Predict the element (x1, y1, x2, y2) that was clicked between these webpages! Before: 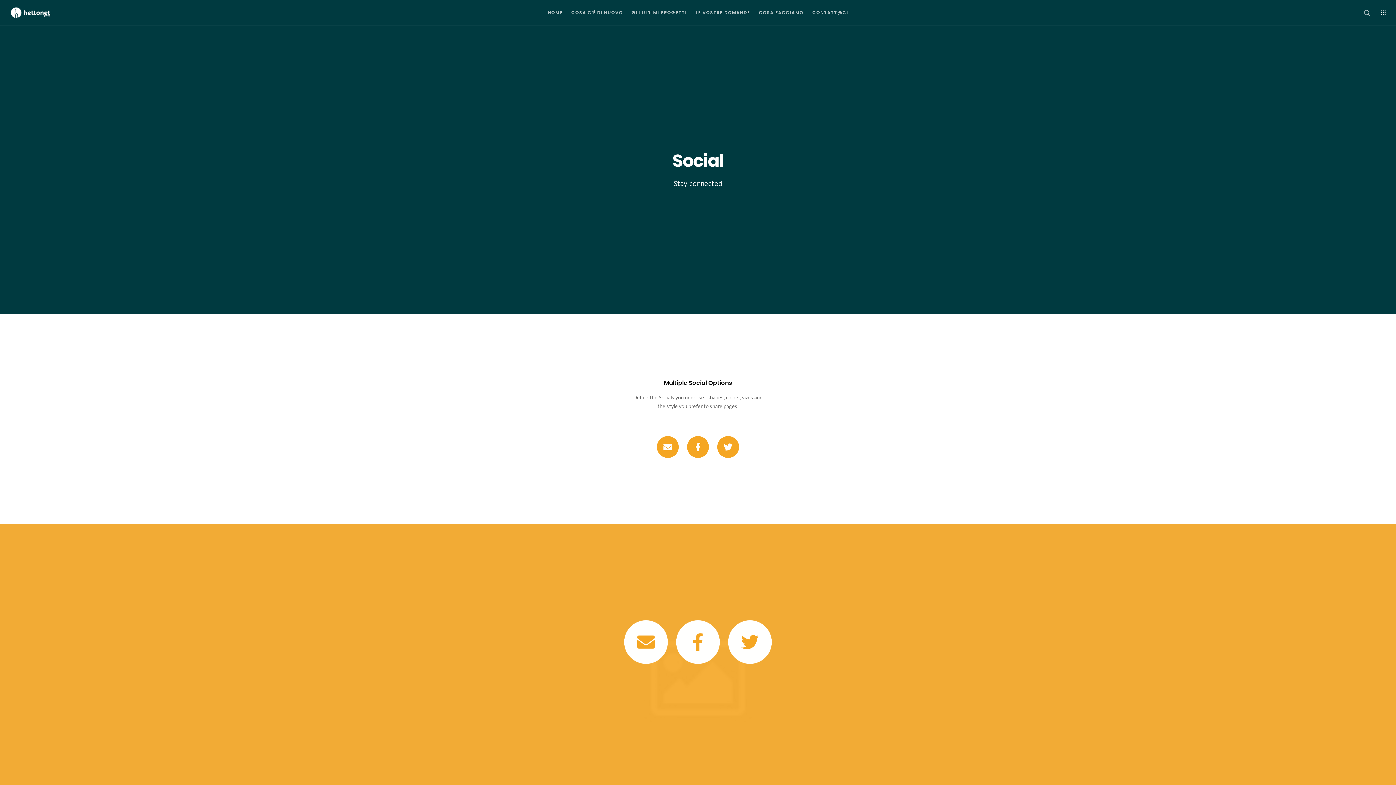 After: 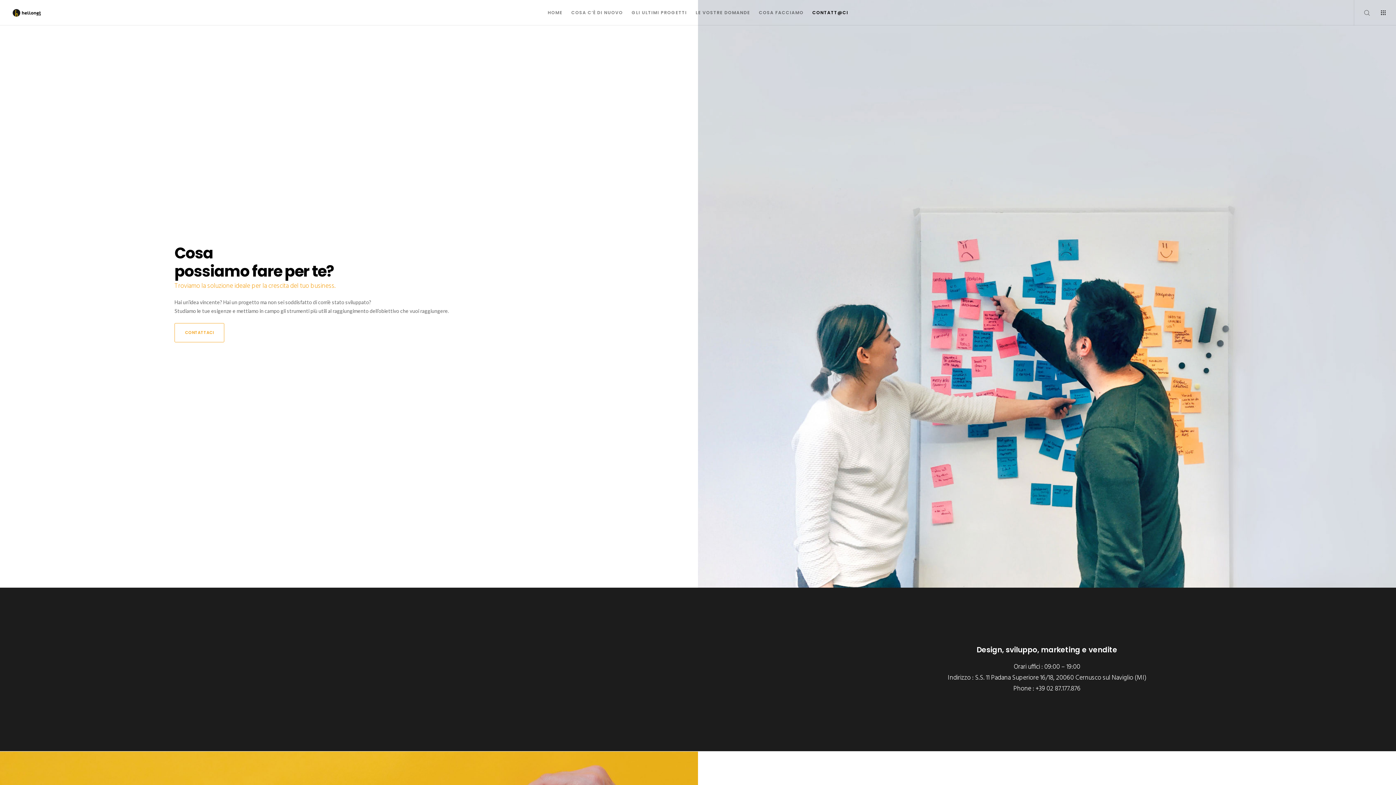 Action: label: CONTATT@CI bbox: (808, 0, 852, 25)